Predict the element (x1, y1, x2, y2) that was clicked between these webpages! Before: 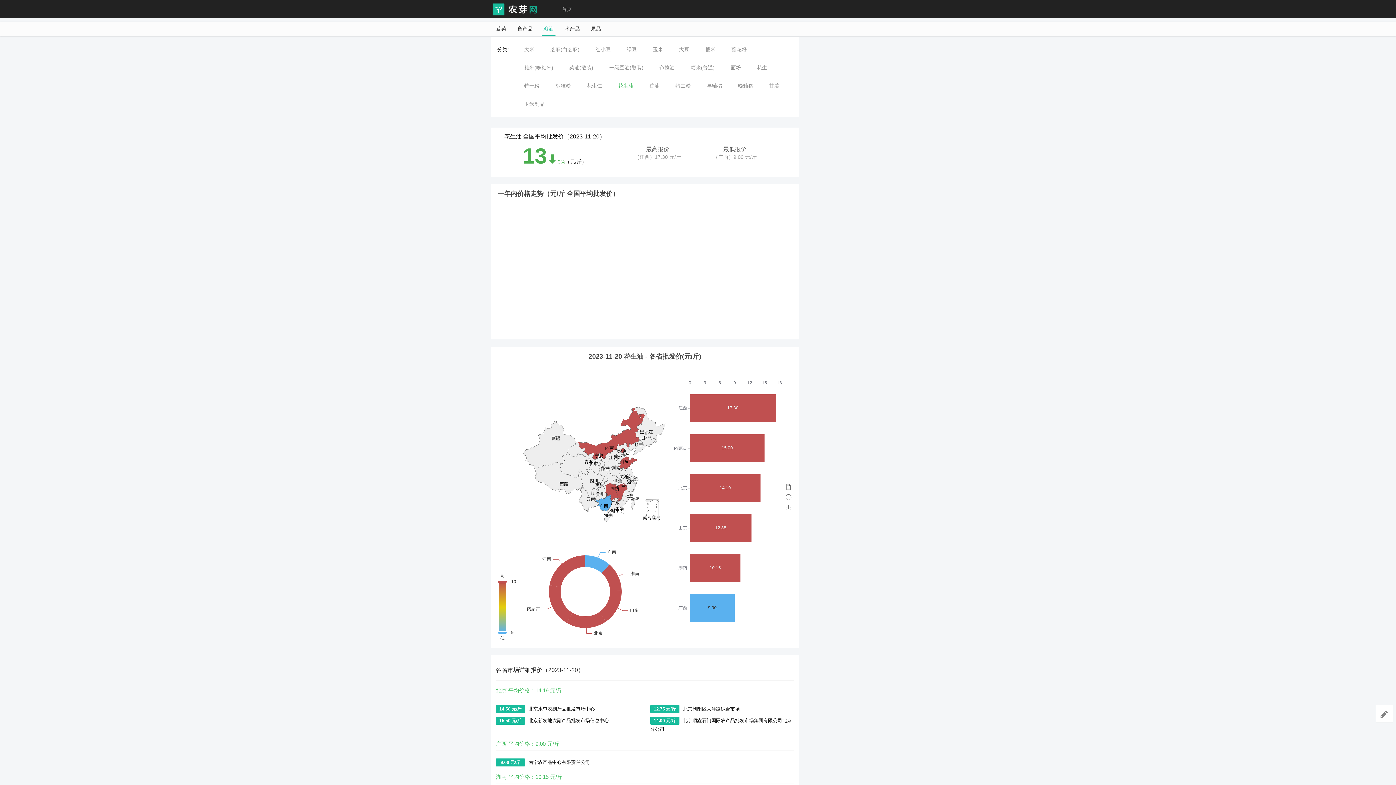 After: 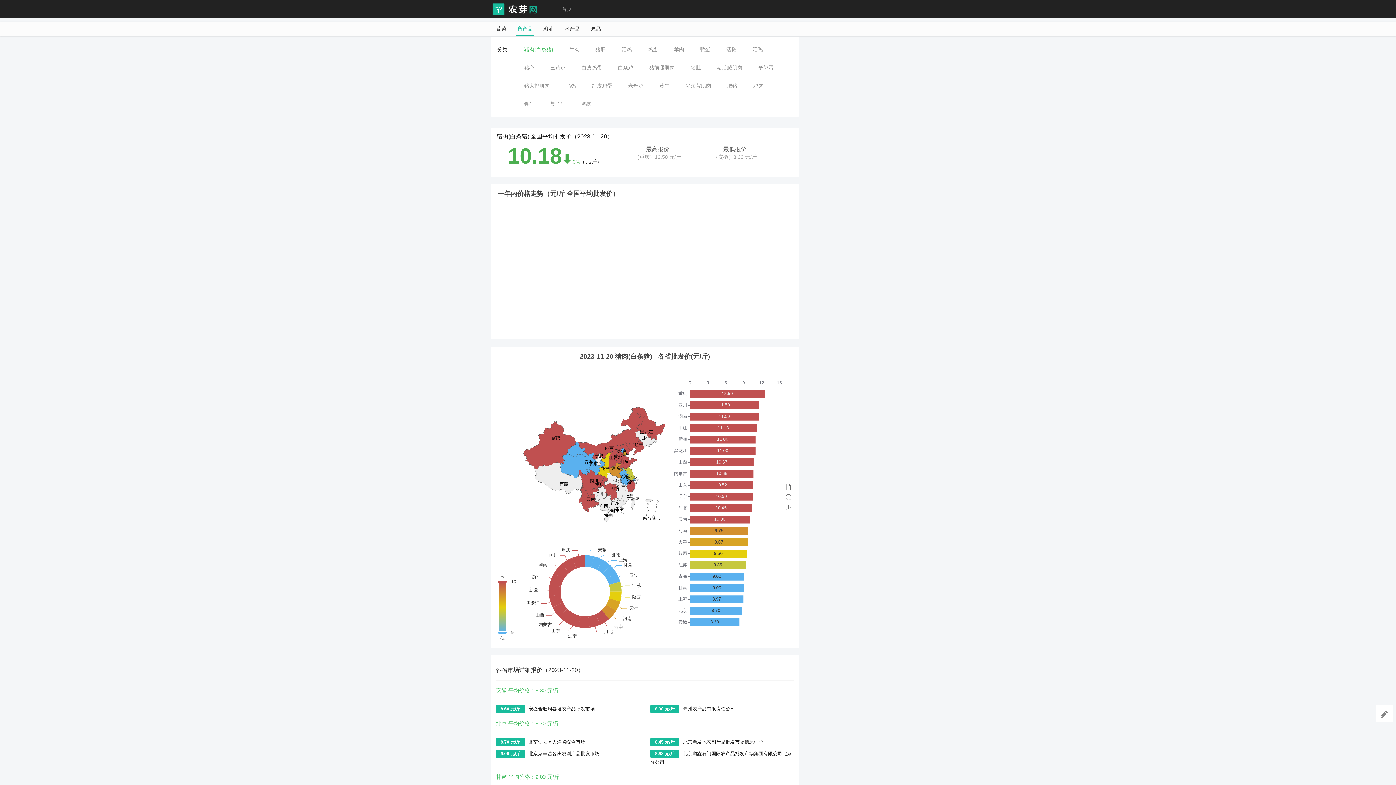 Action: bbox: (556, 0, 577, 18) label: 首页